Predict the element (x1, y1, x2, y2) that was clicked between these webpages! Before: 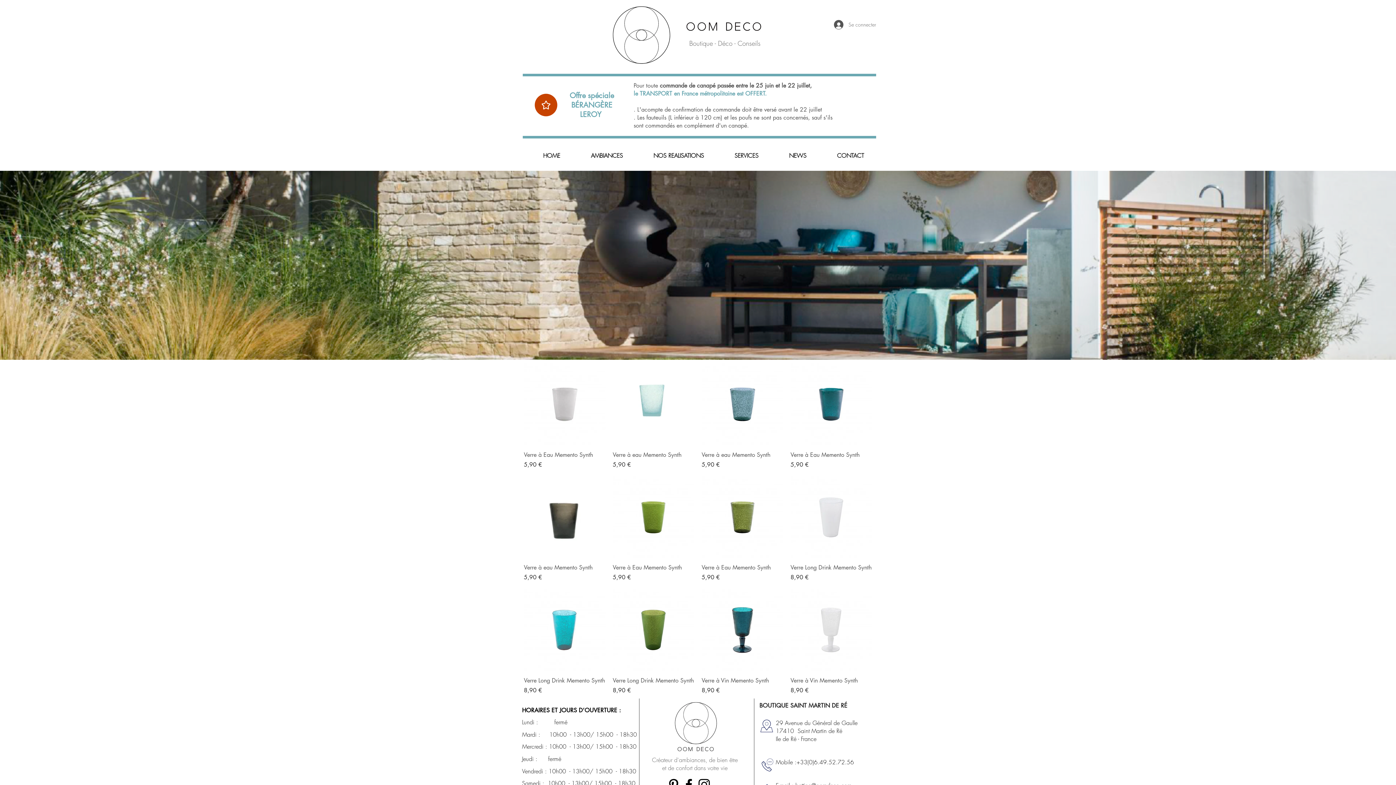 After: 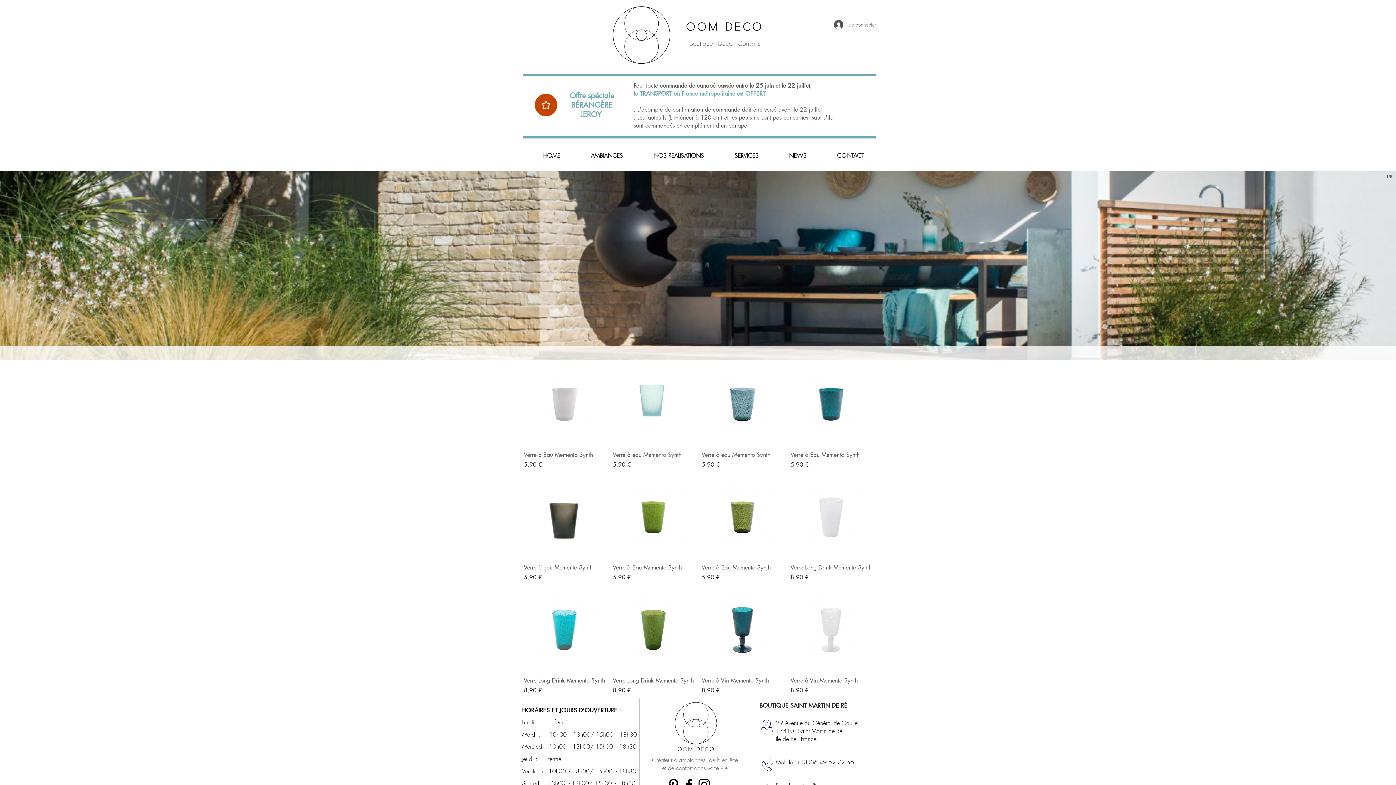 Action: bbox: (0, 170, 1396, 360)